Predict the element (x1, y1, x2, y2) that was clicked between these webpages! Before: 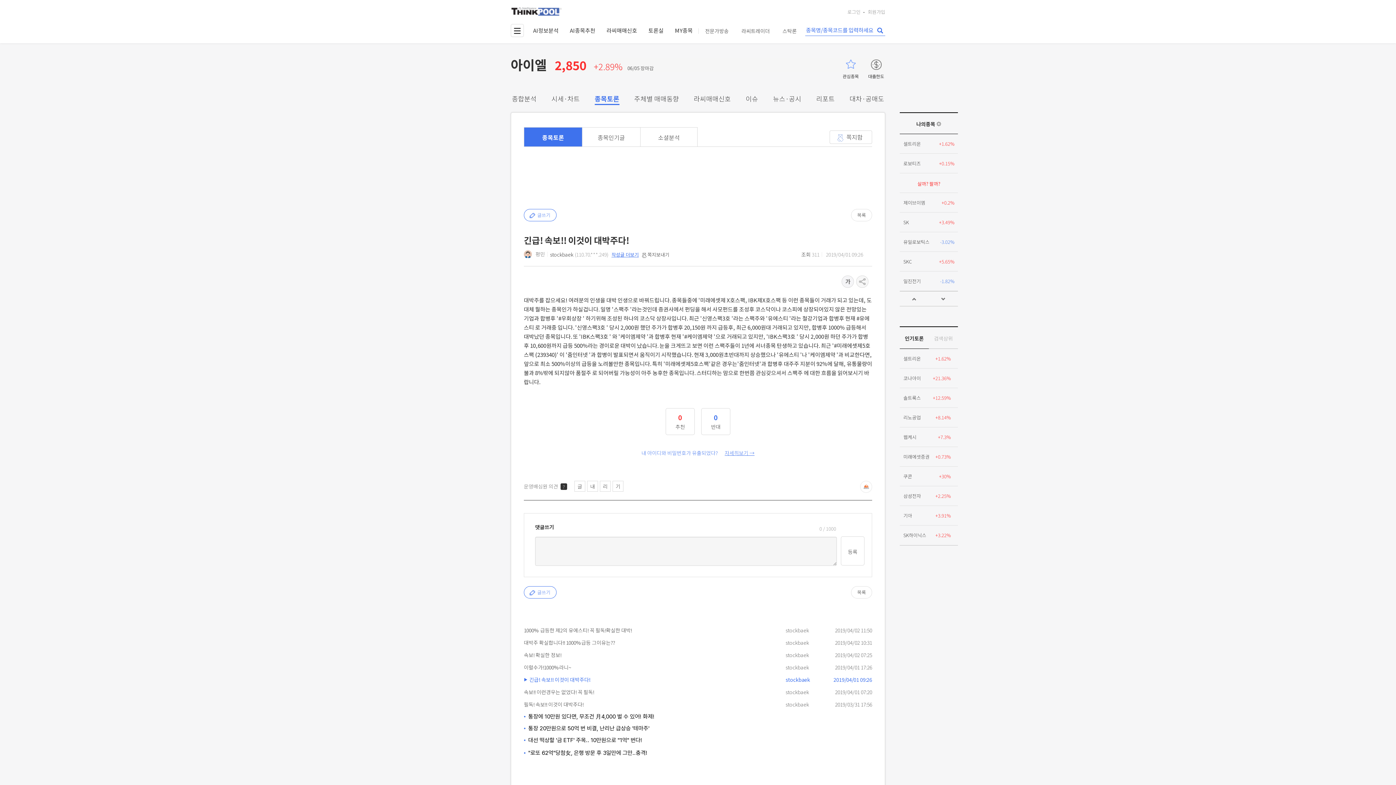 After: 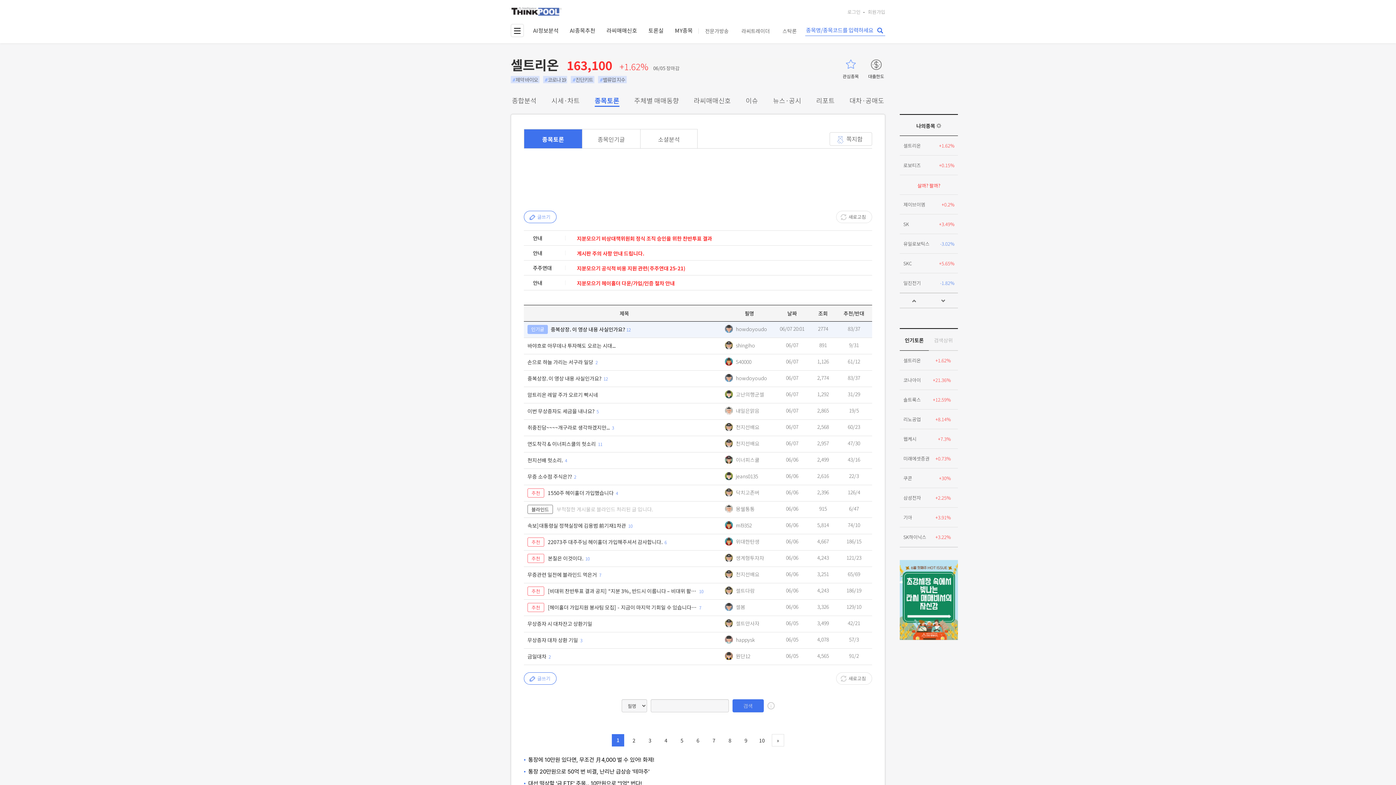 Action: label: 셀트리온
+1.62% bbox: (900, 349, 958, 368)